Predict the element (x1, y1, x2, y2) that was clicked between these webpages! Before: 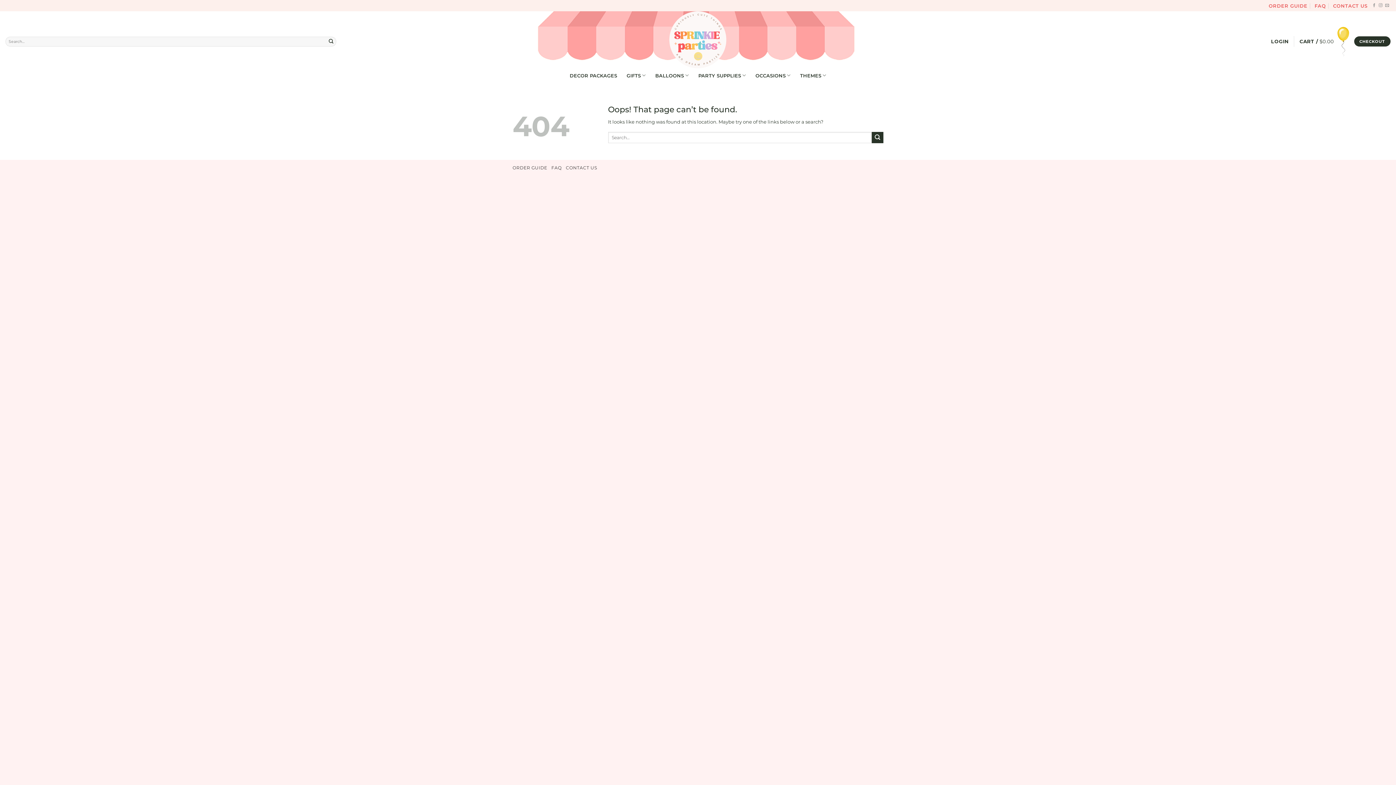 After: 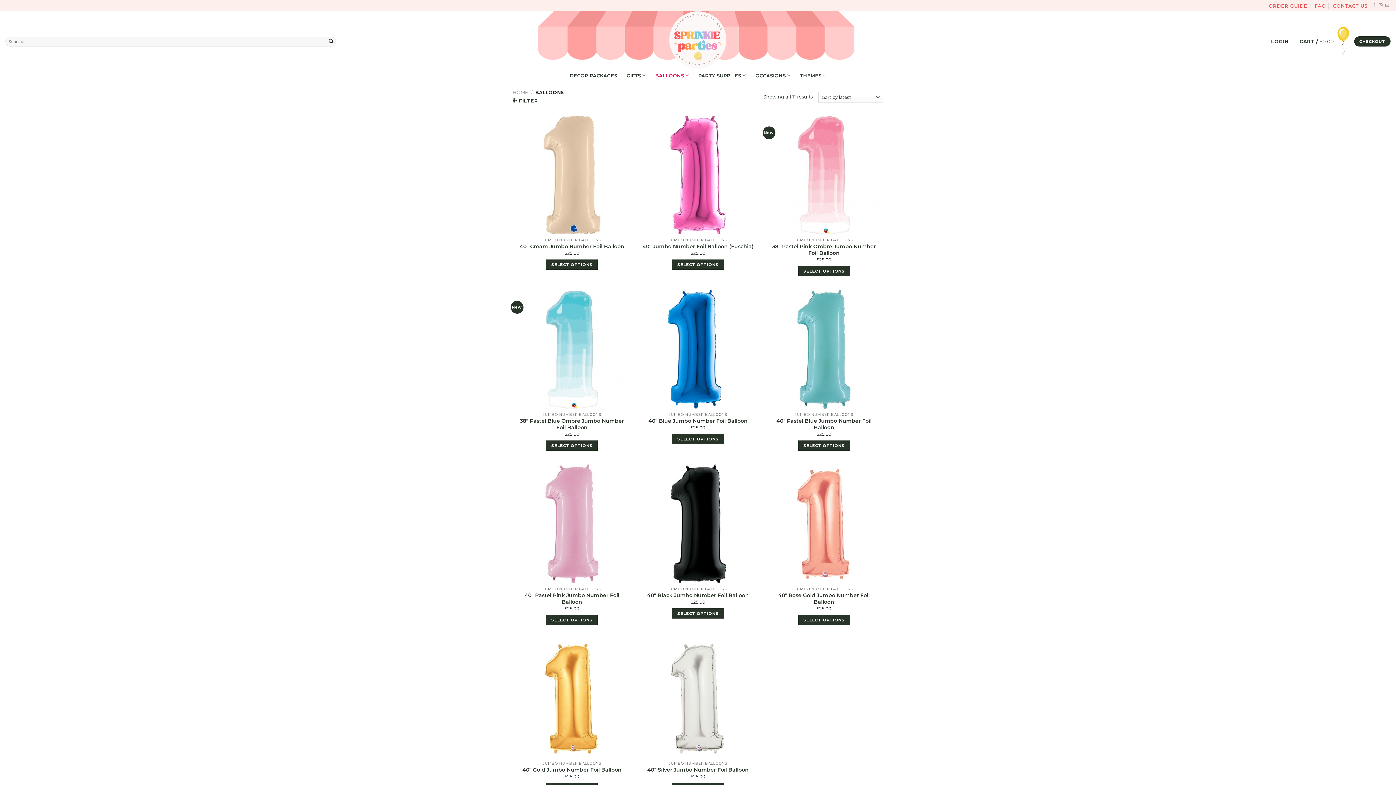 Action: bbox: (655, 68, 689, 82) label: BALLOONS